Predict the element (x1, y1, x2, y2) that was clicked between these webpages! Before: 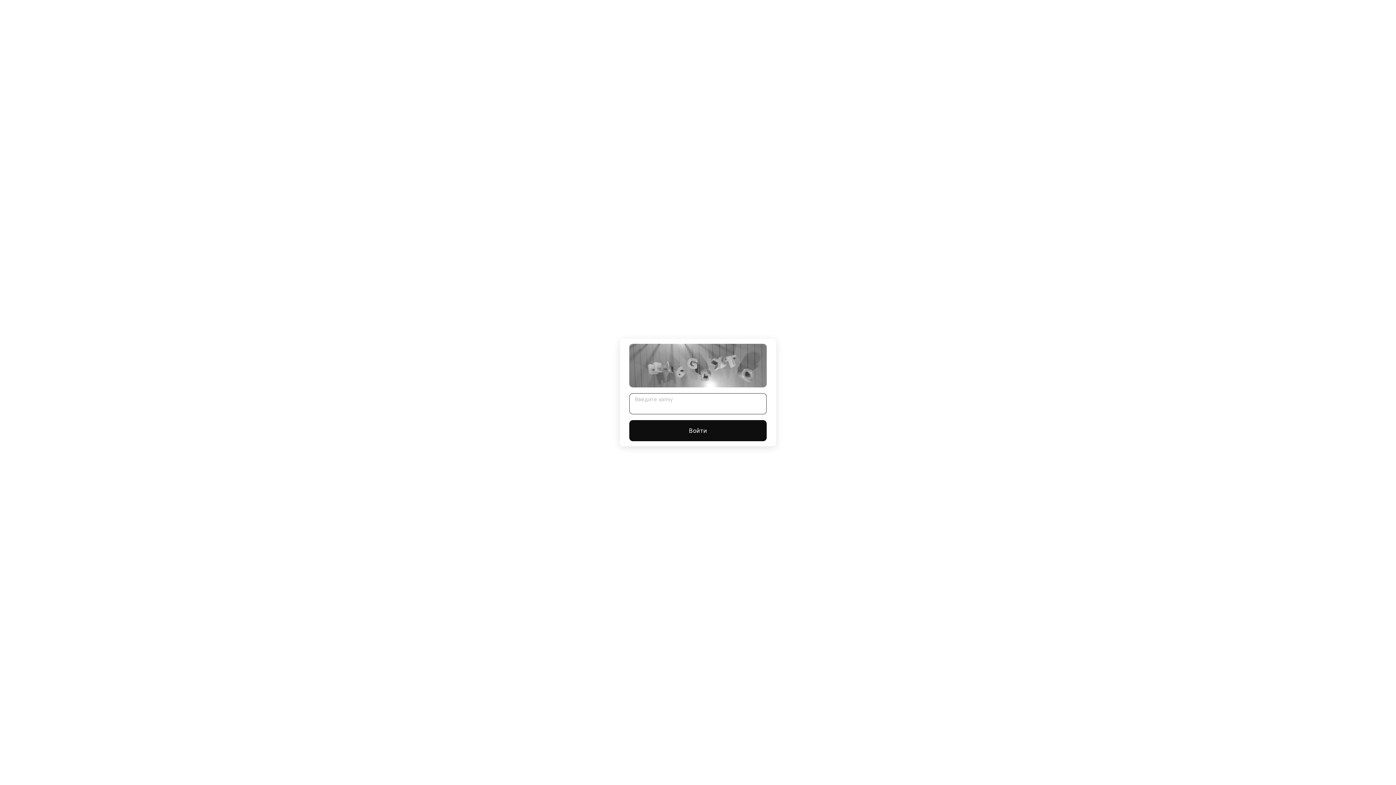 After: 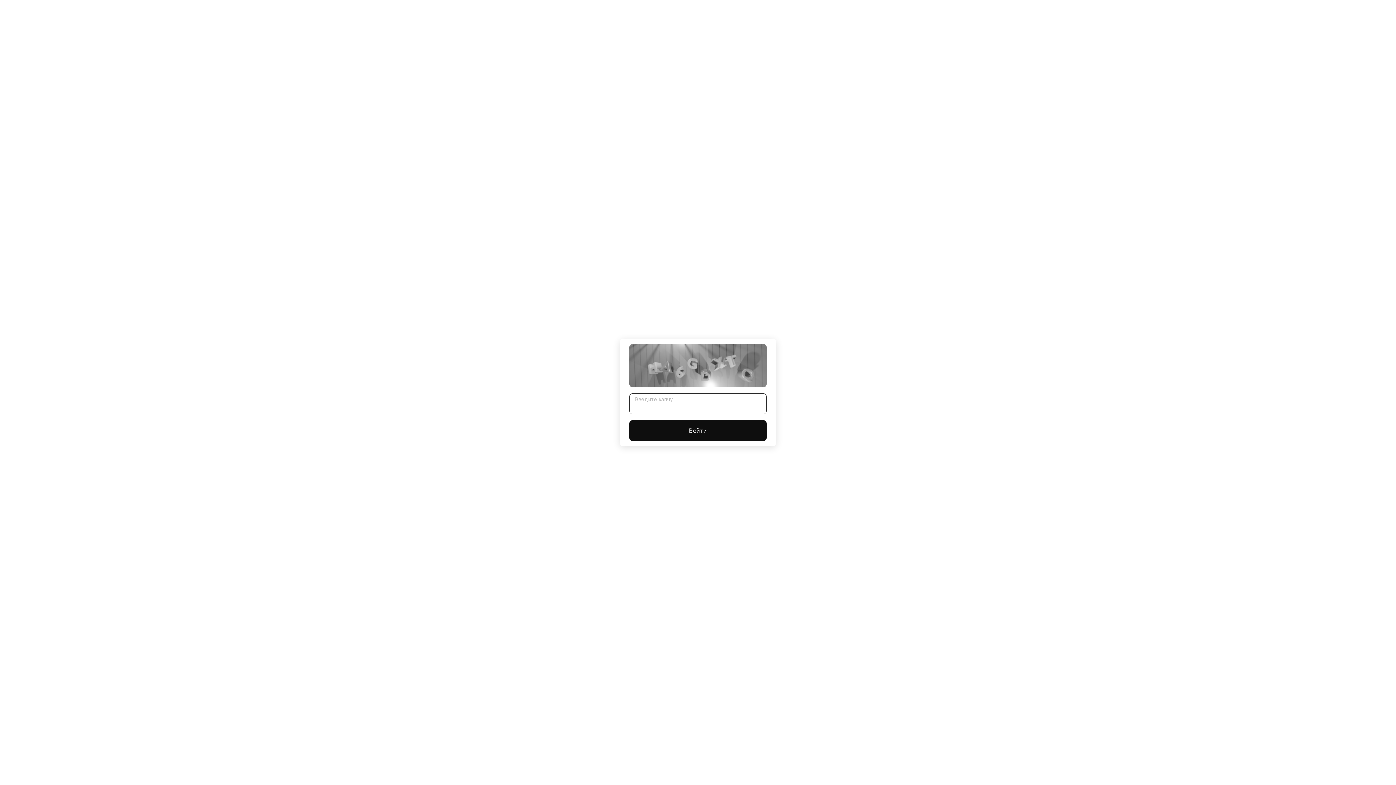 Action: bbox: (629, 420, 766, 441) label: Войти